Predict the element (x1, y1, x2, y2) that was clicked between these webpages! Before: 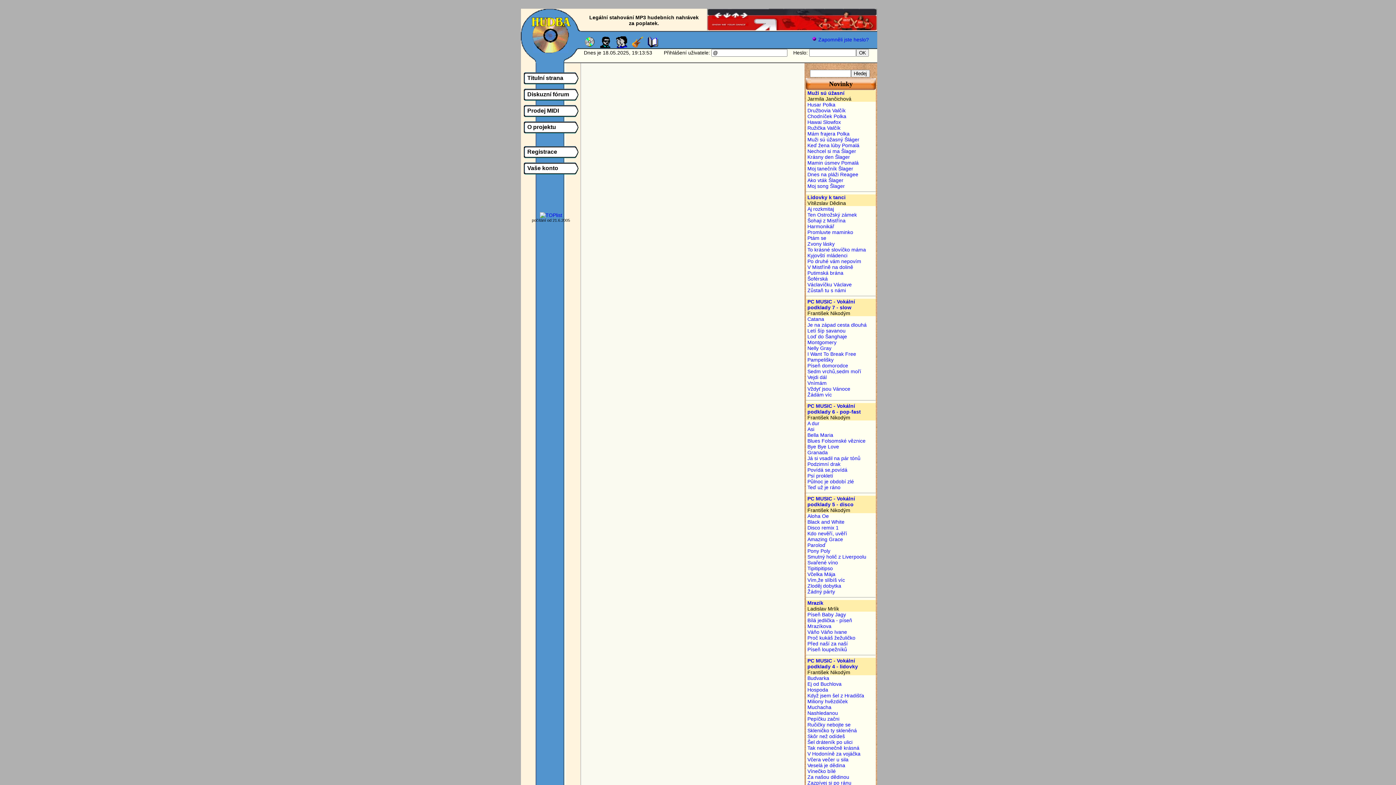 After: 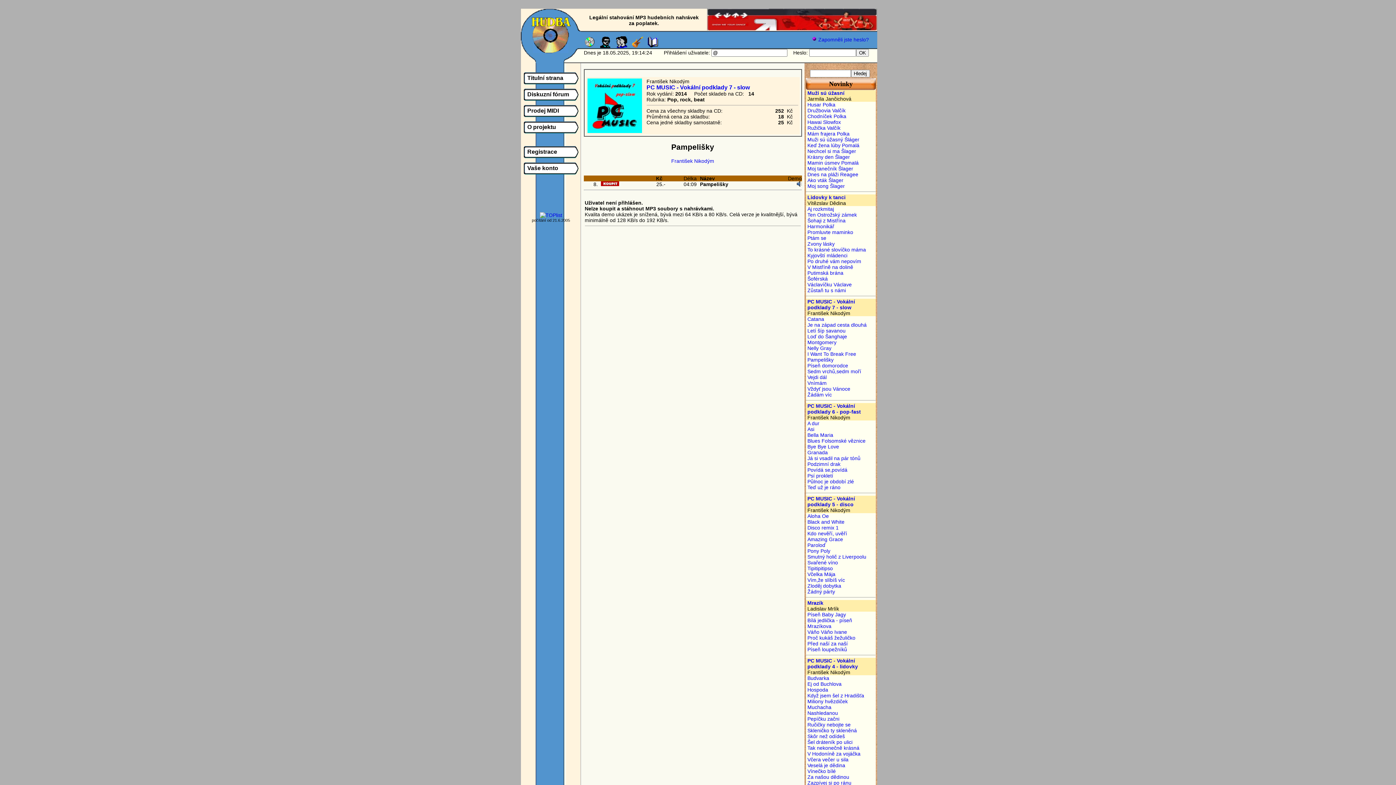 Action: bbox: (807, 357, 833, 362) label: Pampelišky